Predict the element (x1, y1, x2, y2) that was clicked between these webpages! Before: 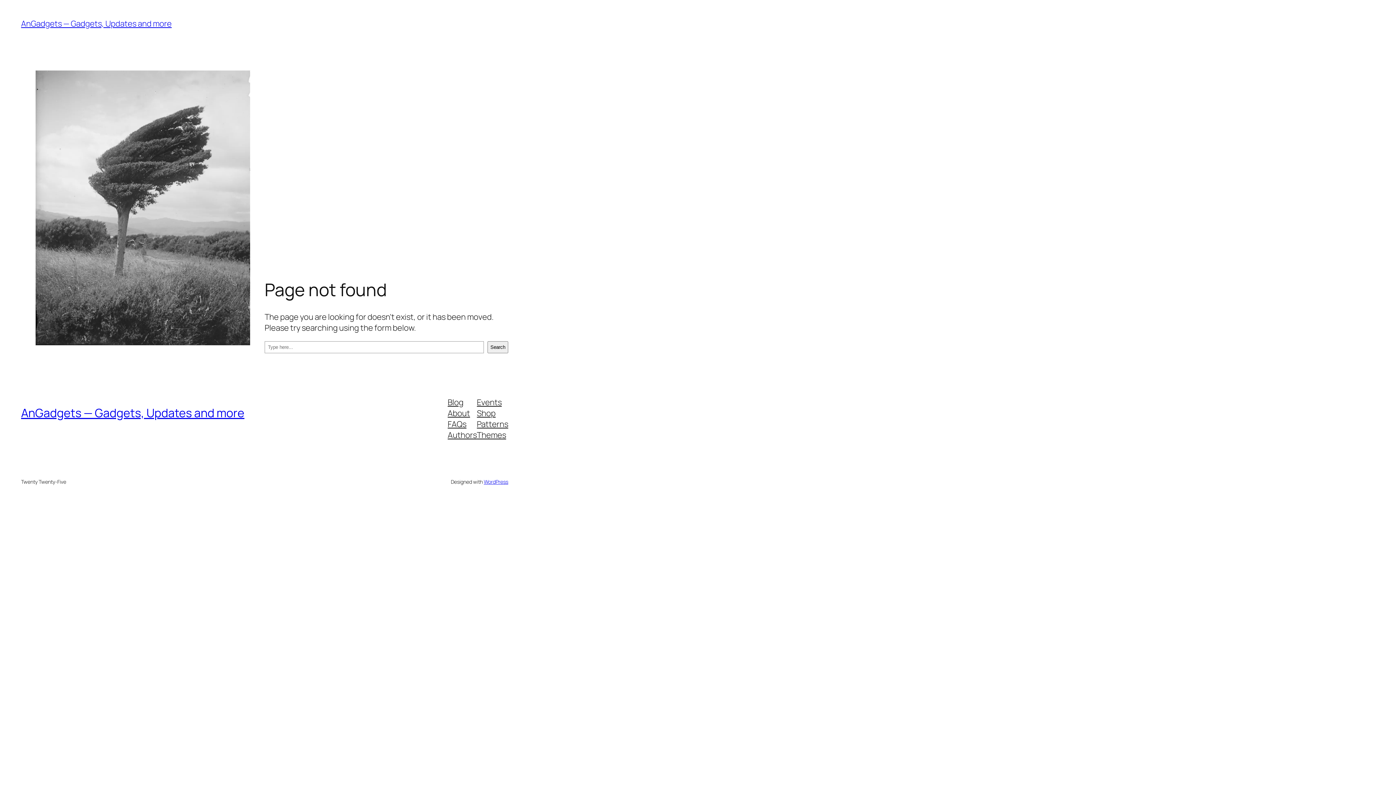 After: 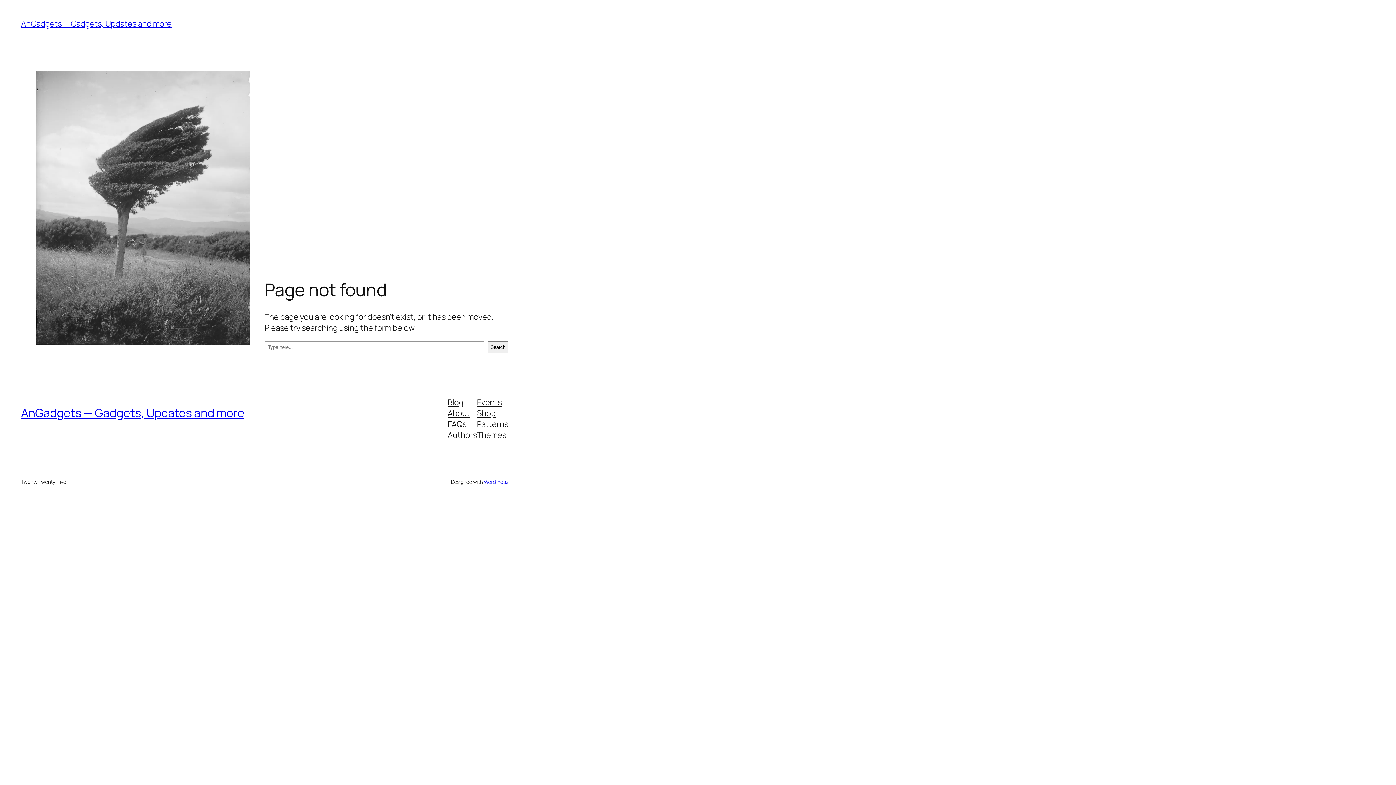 Action: label: Themes bbox: (477, 429, 506, 440)